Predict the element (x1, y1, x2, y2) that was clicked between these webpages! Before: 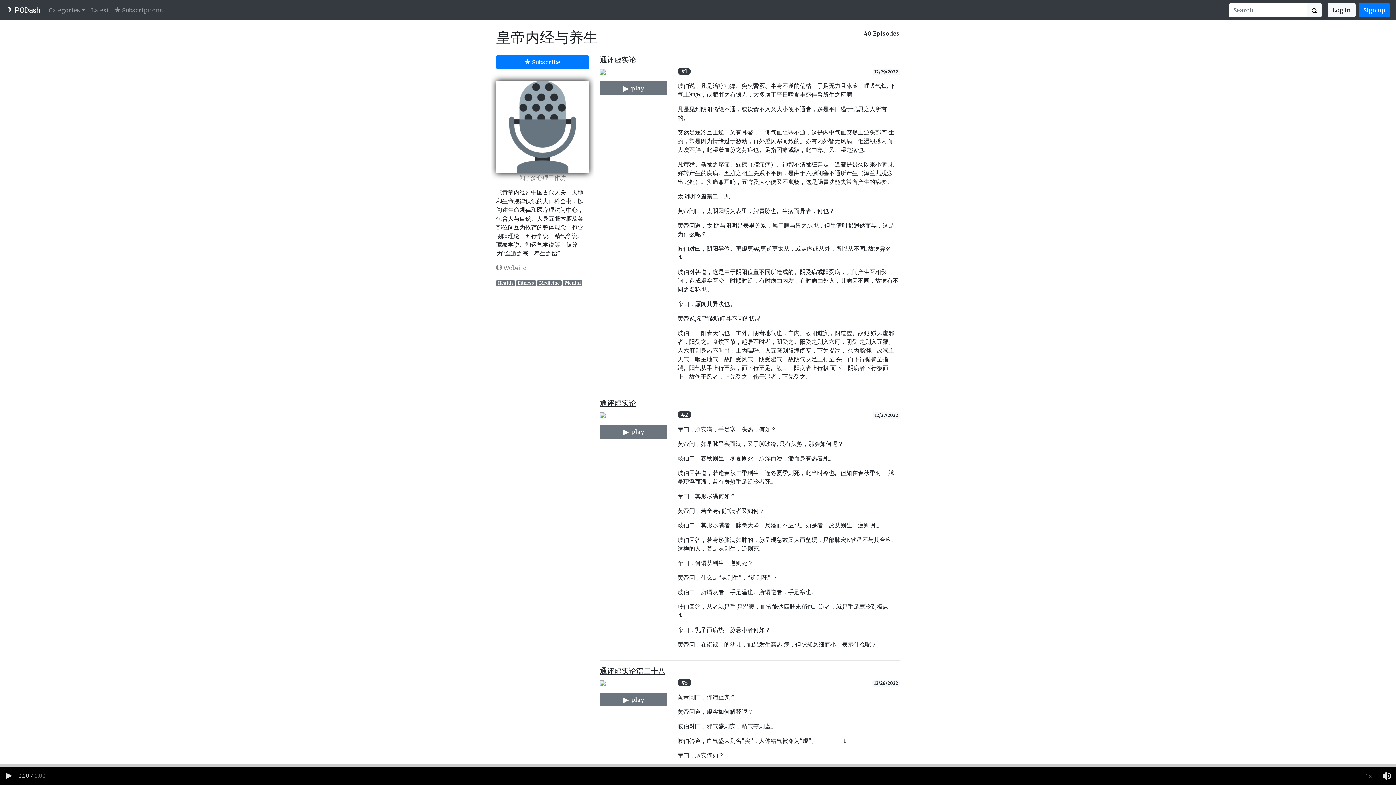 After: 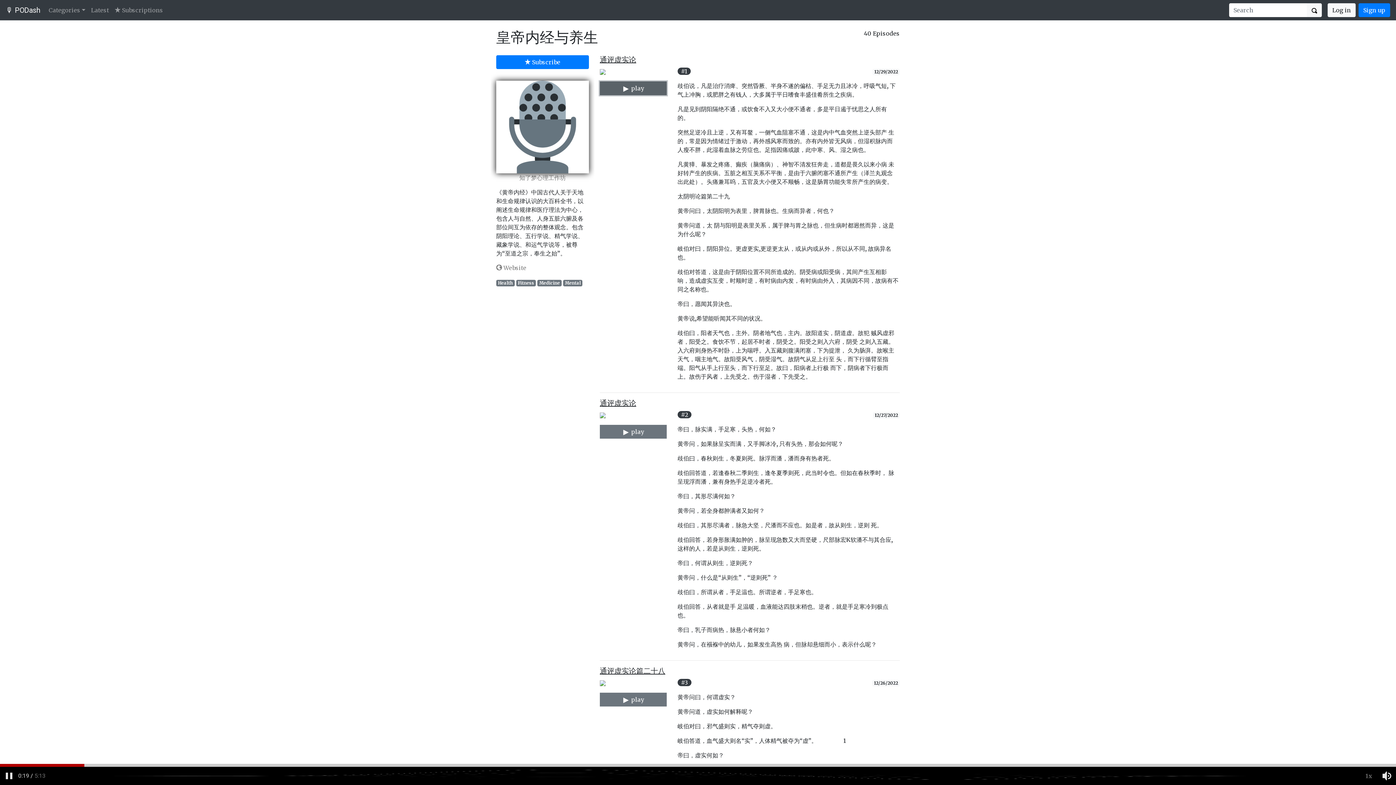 Action: label:  play bbox: (600, 81, 666, 95)